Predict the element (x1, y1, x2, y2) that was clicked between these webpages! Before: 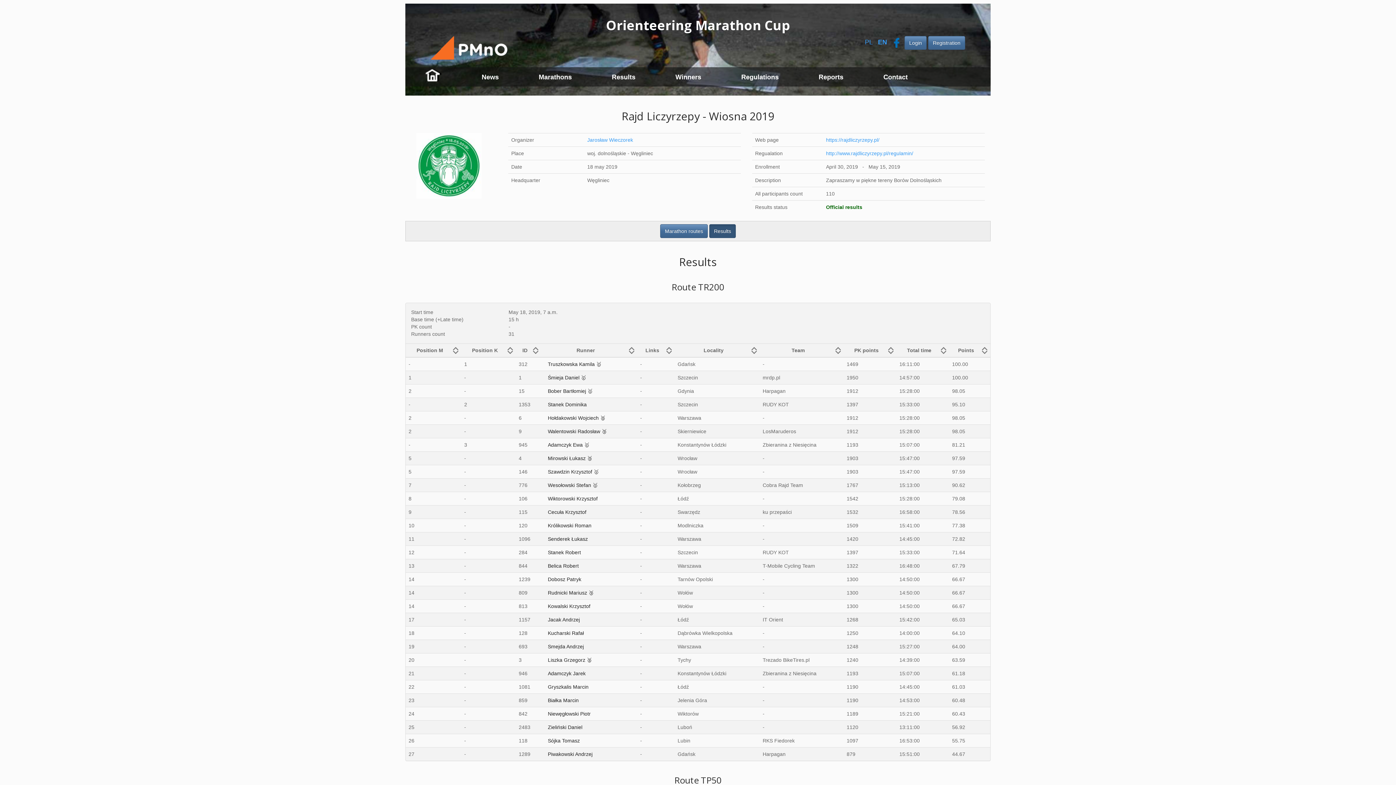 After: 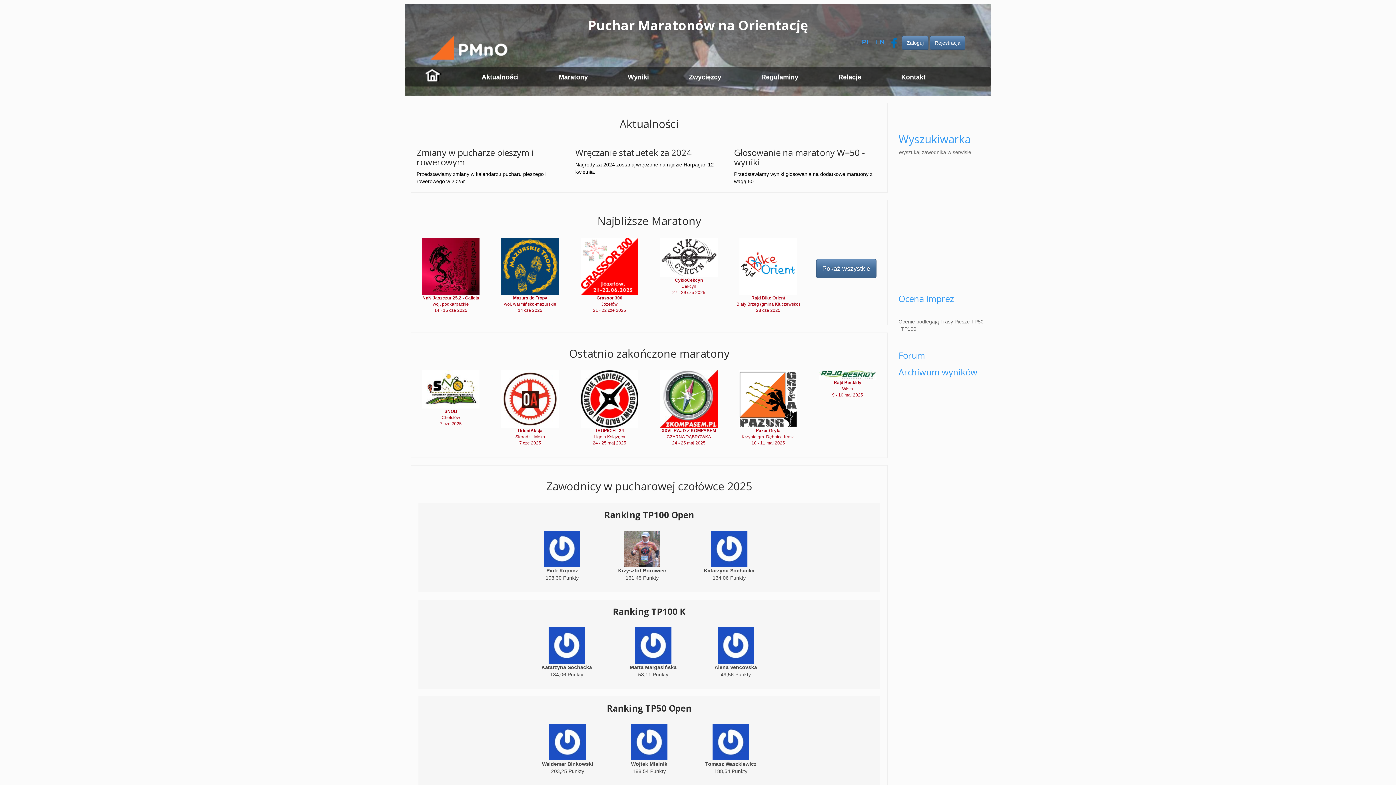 Action: bbox: (405, 67, 461, 86)